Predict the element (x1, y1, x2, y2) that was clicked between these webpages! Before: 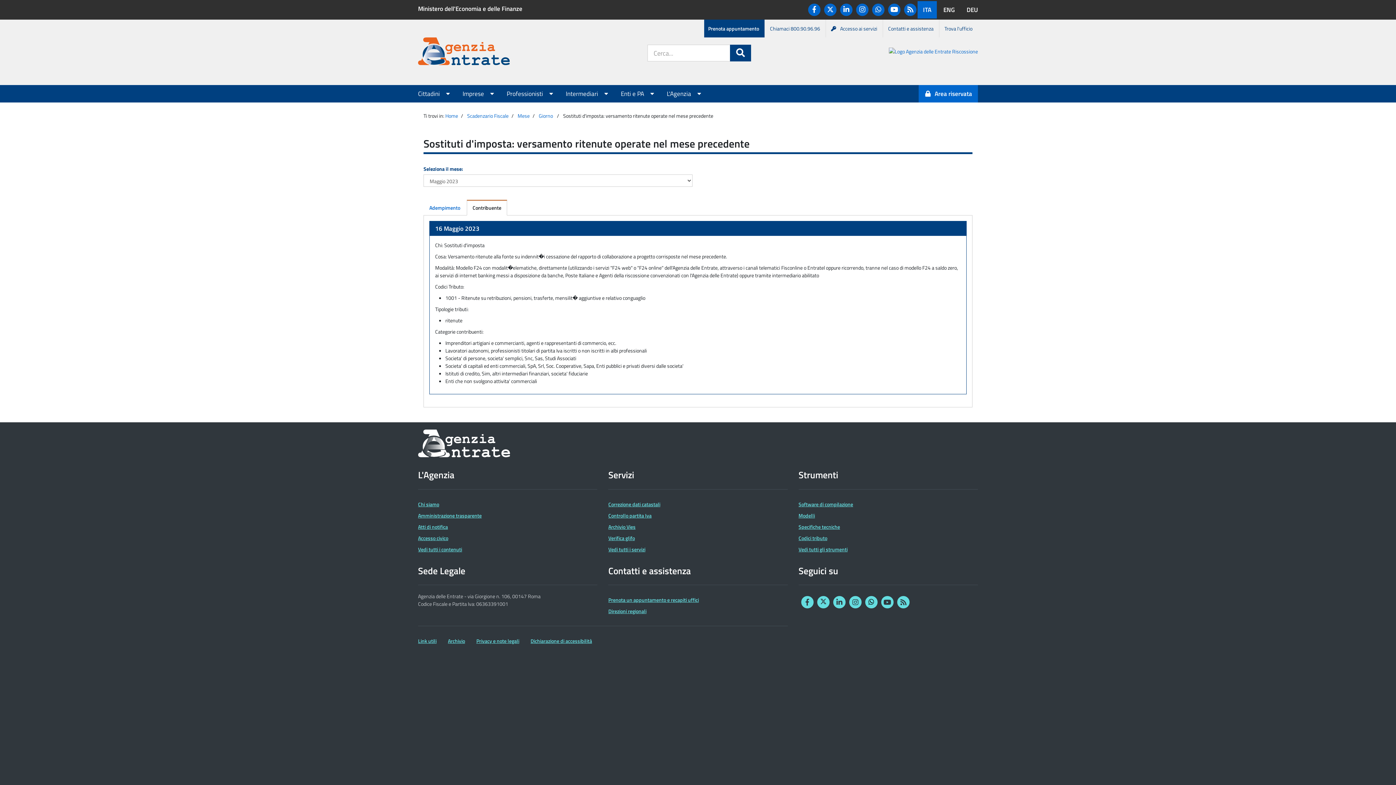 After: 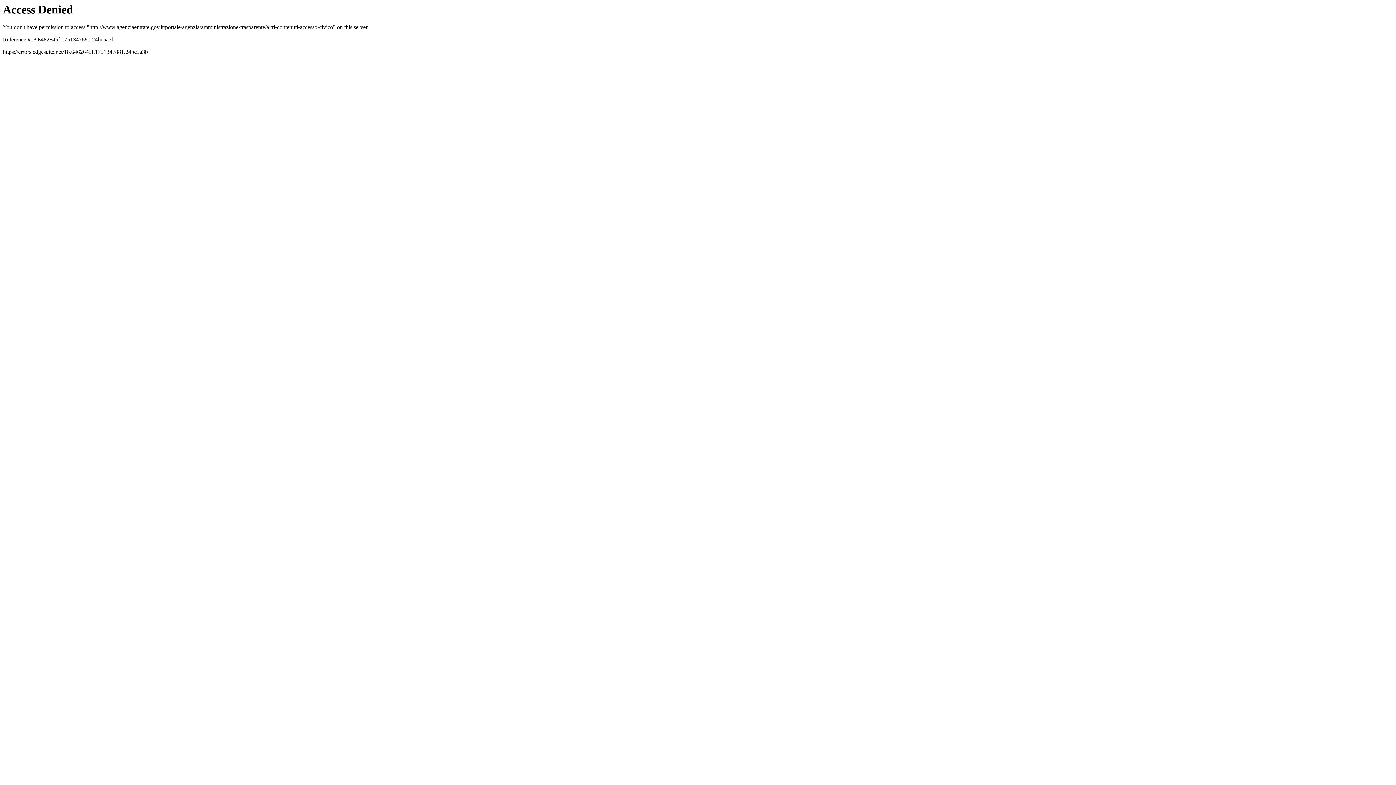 Action: bbox: (418, 534, 448, 542) label: Accesso civico